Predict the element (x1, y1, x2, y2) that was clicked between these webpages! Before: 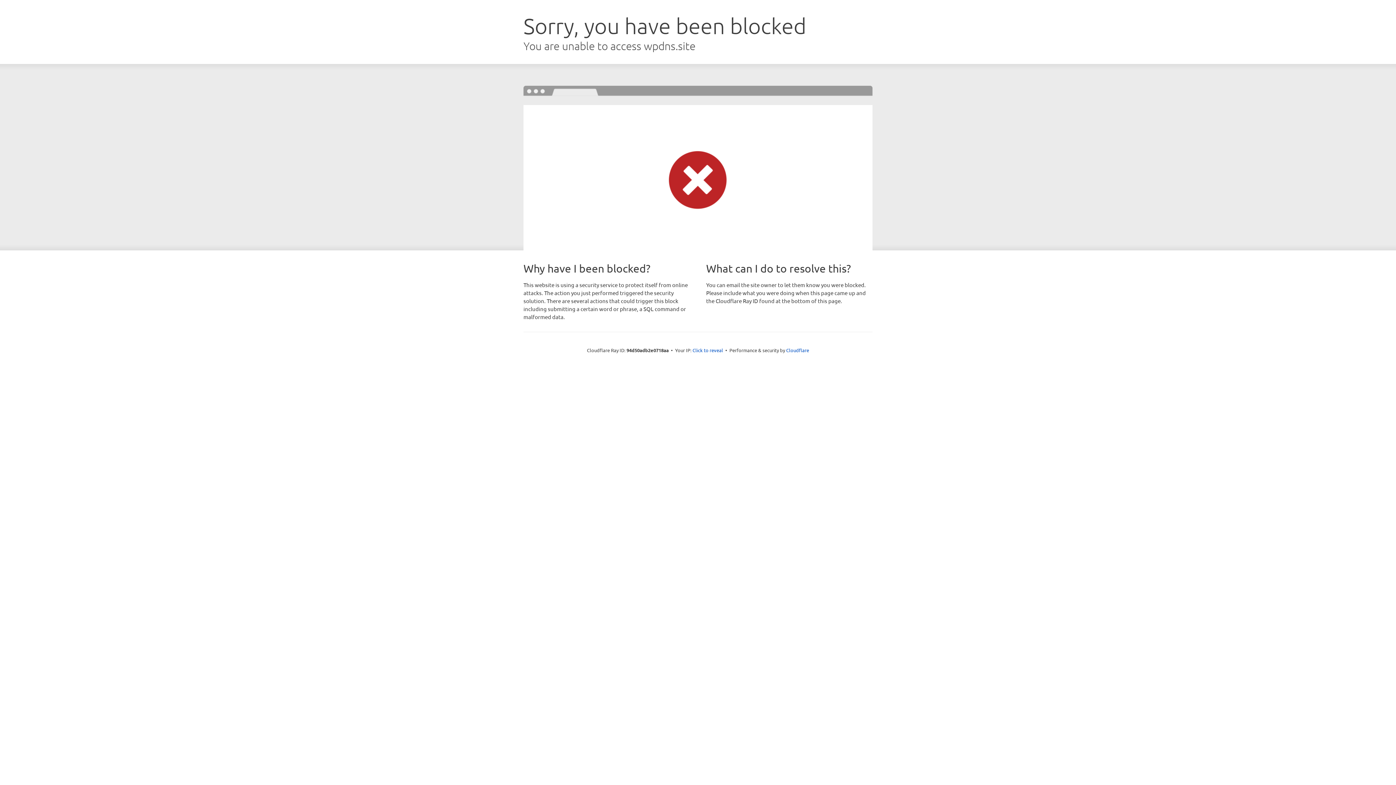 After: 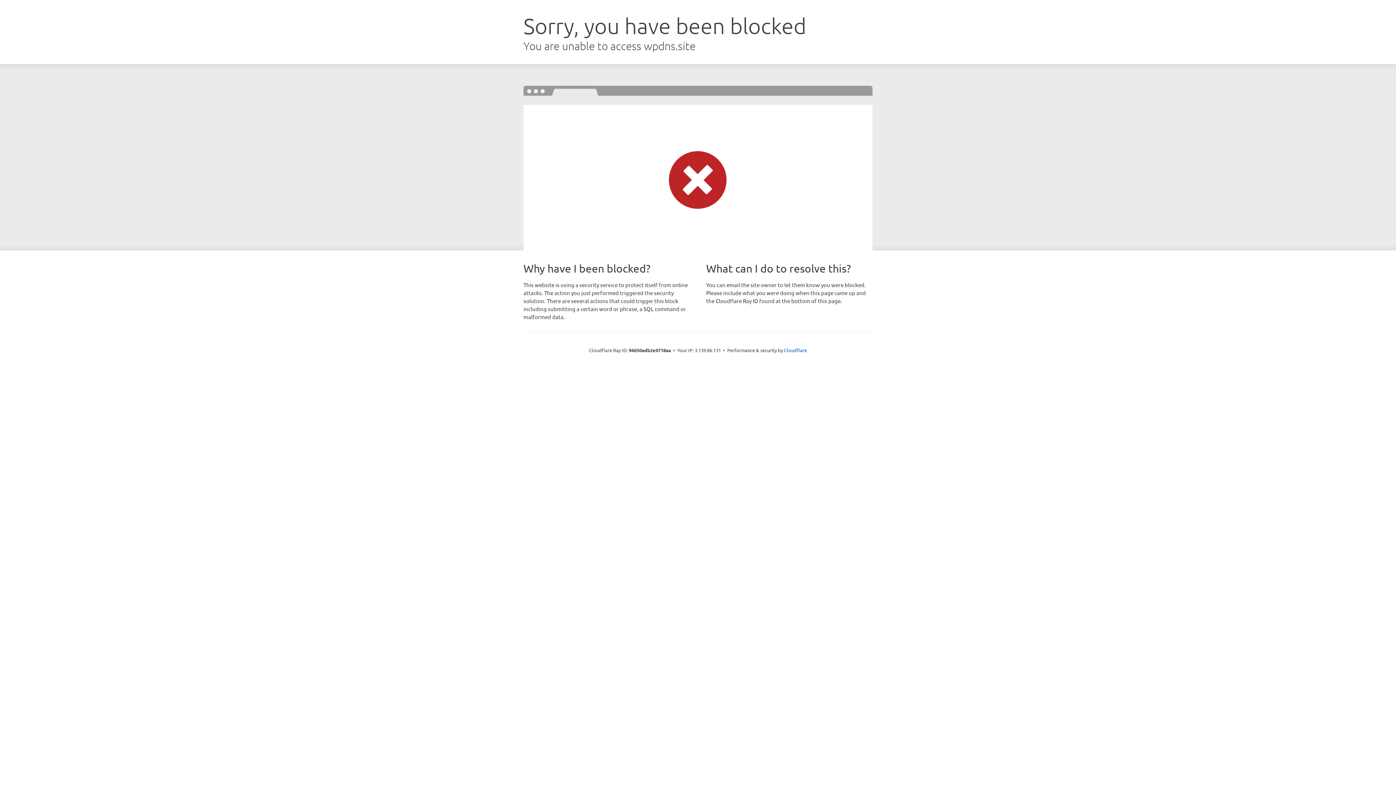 Action: bbox: (692, 346, 723, 353) label: Click to reveal